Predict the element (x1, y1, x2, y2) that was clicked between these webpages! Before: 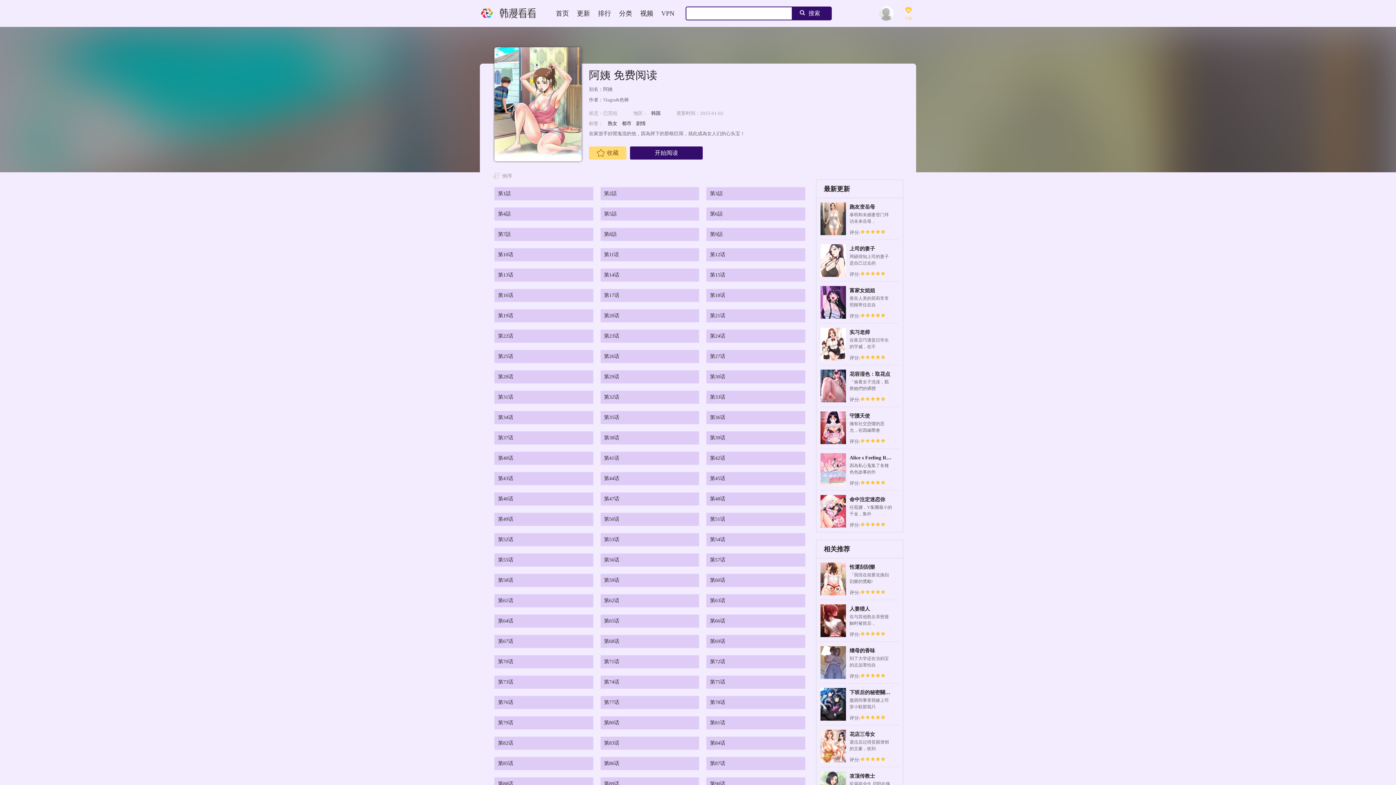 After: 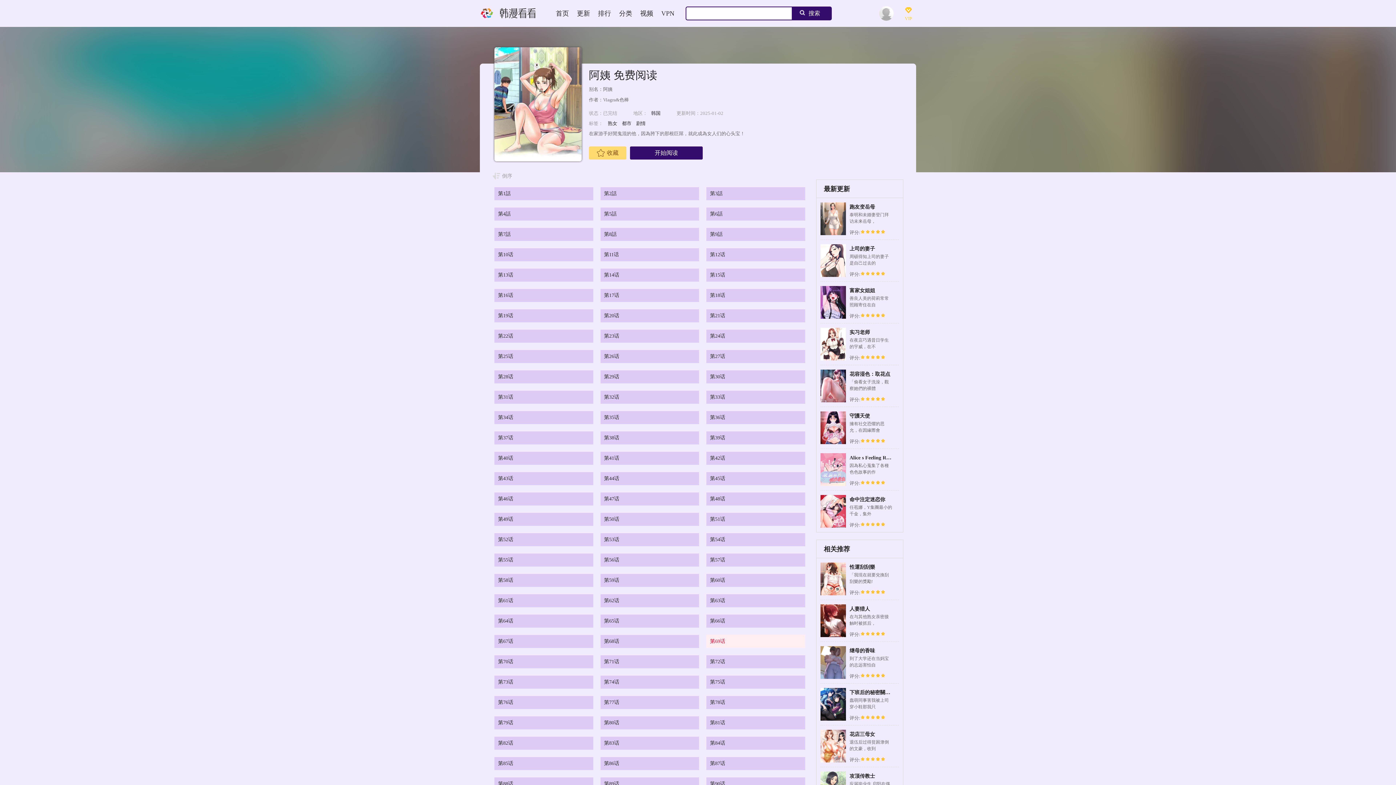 Action: bbox: (710, 635, 805, 648) label: 第69话